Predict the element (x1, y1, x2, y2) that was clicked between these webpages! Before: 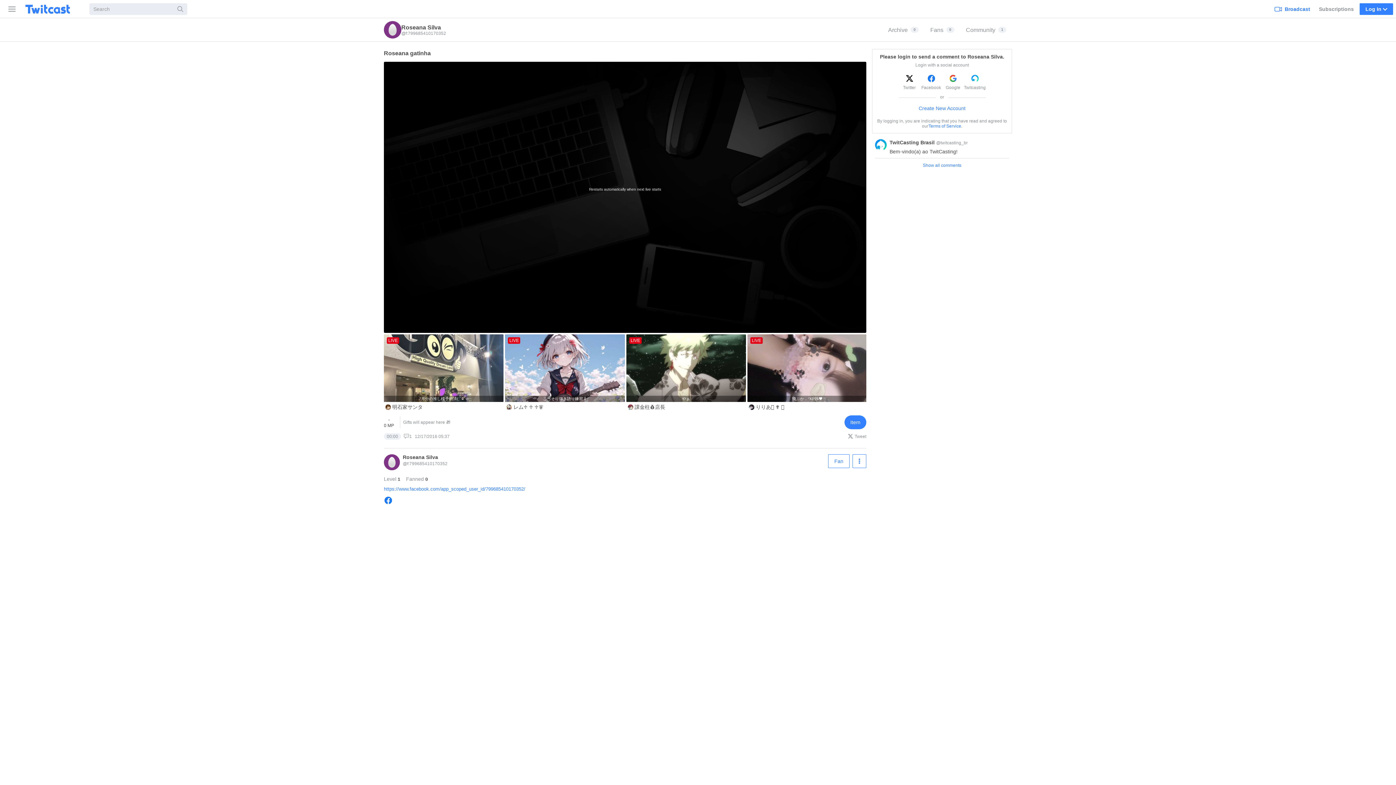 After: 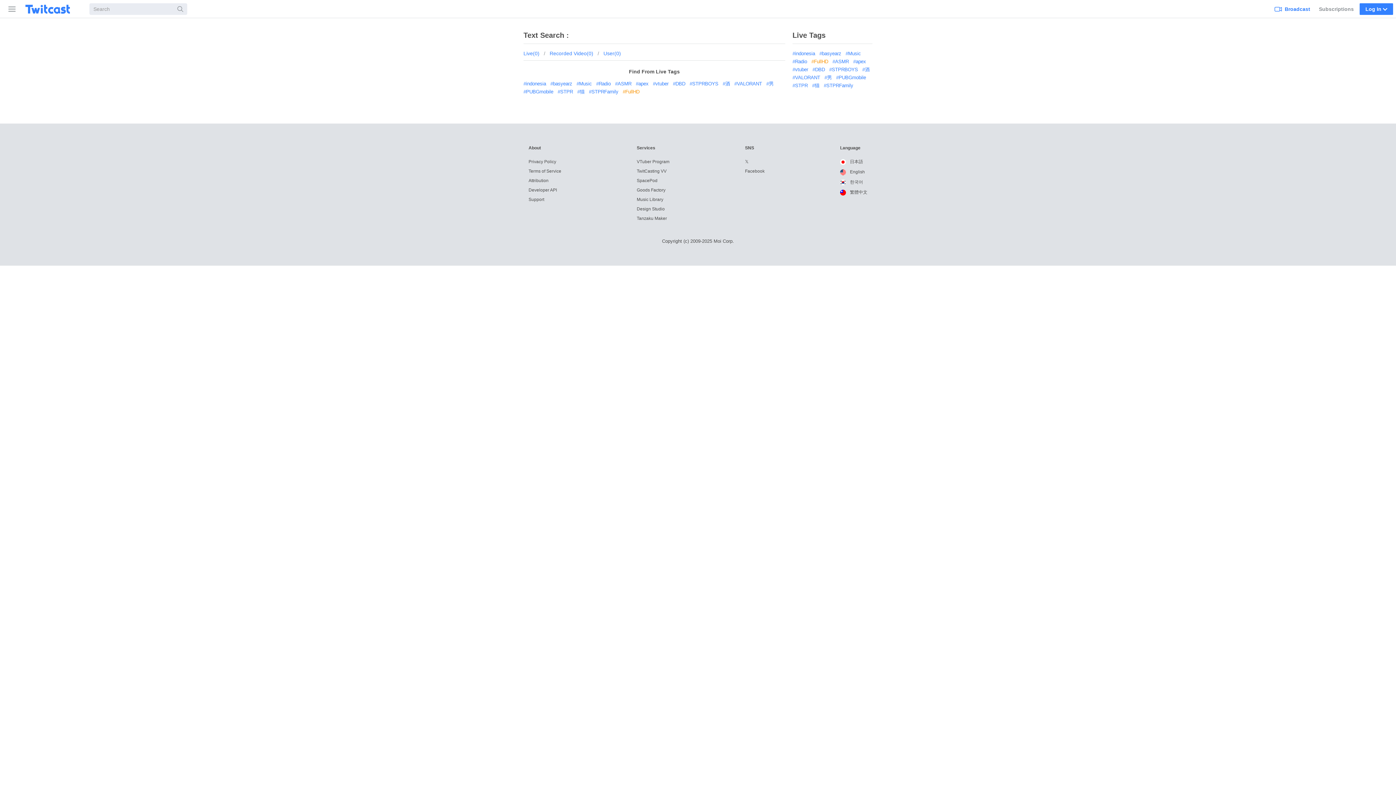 Action: bbox: (173, 3, 187, 14) label: Search